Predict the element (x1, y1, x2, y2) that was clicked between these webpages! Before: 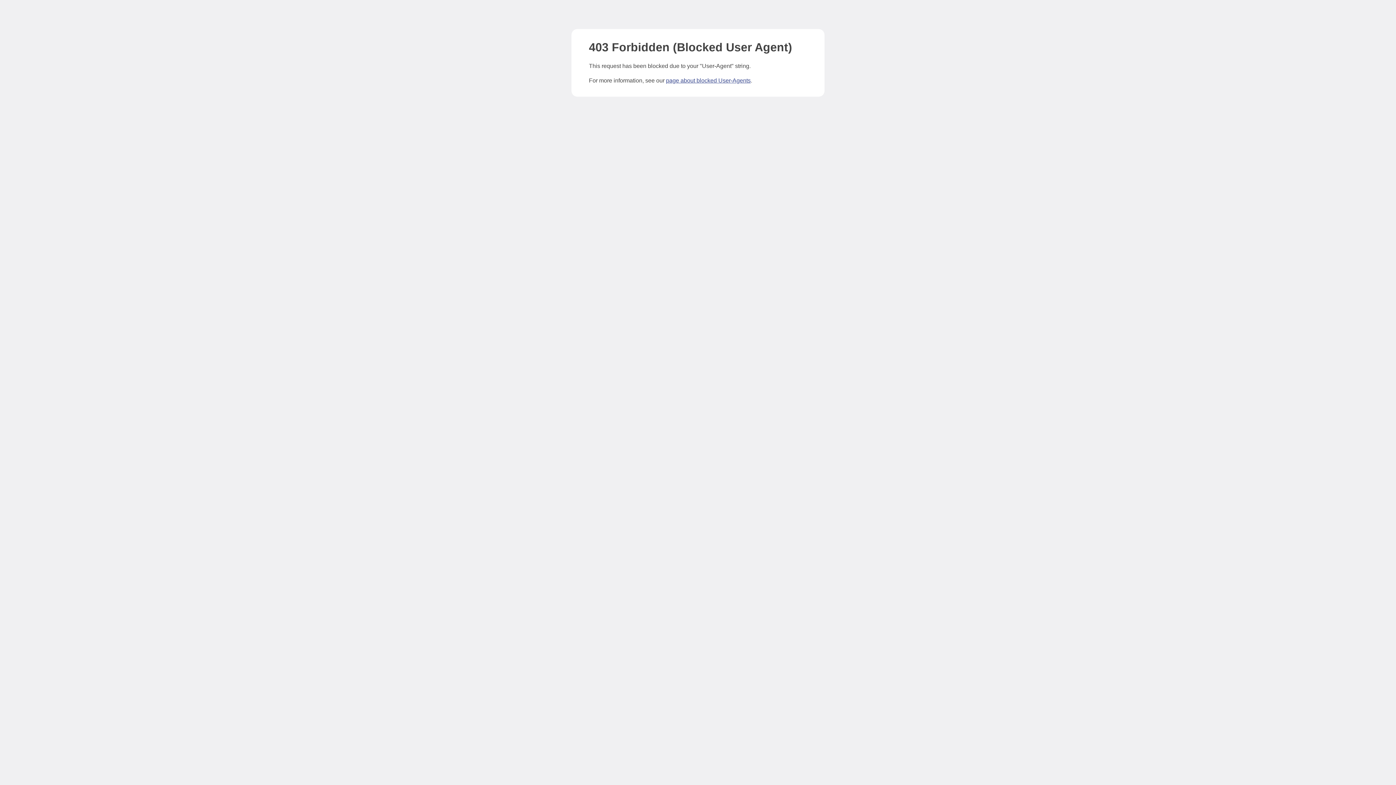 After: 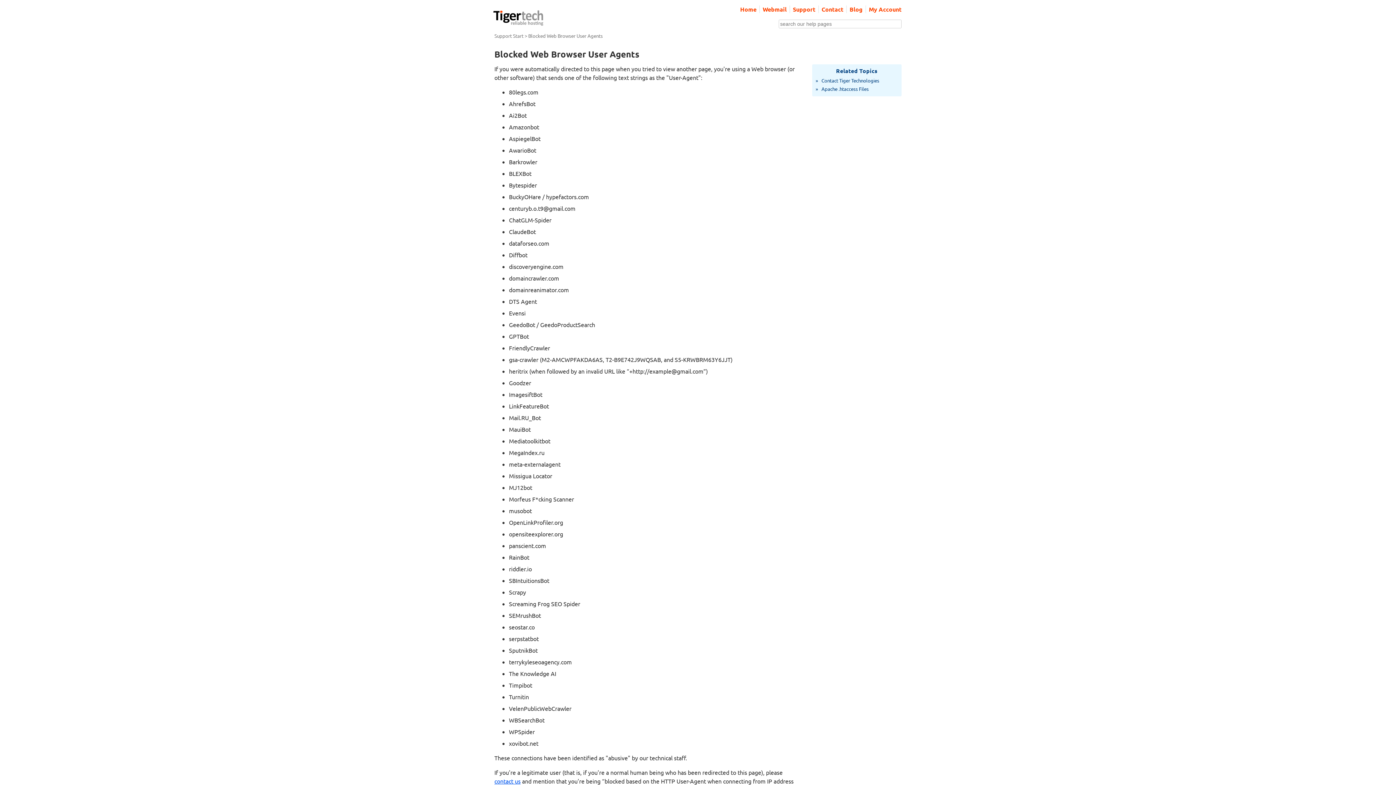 Action: label: page about blocked User-Agents bbox: (666, 77, 750, 83)